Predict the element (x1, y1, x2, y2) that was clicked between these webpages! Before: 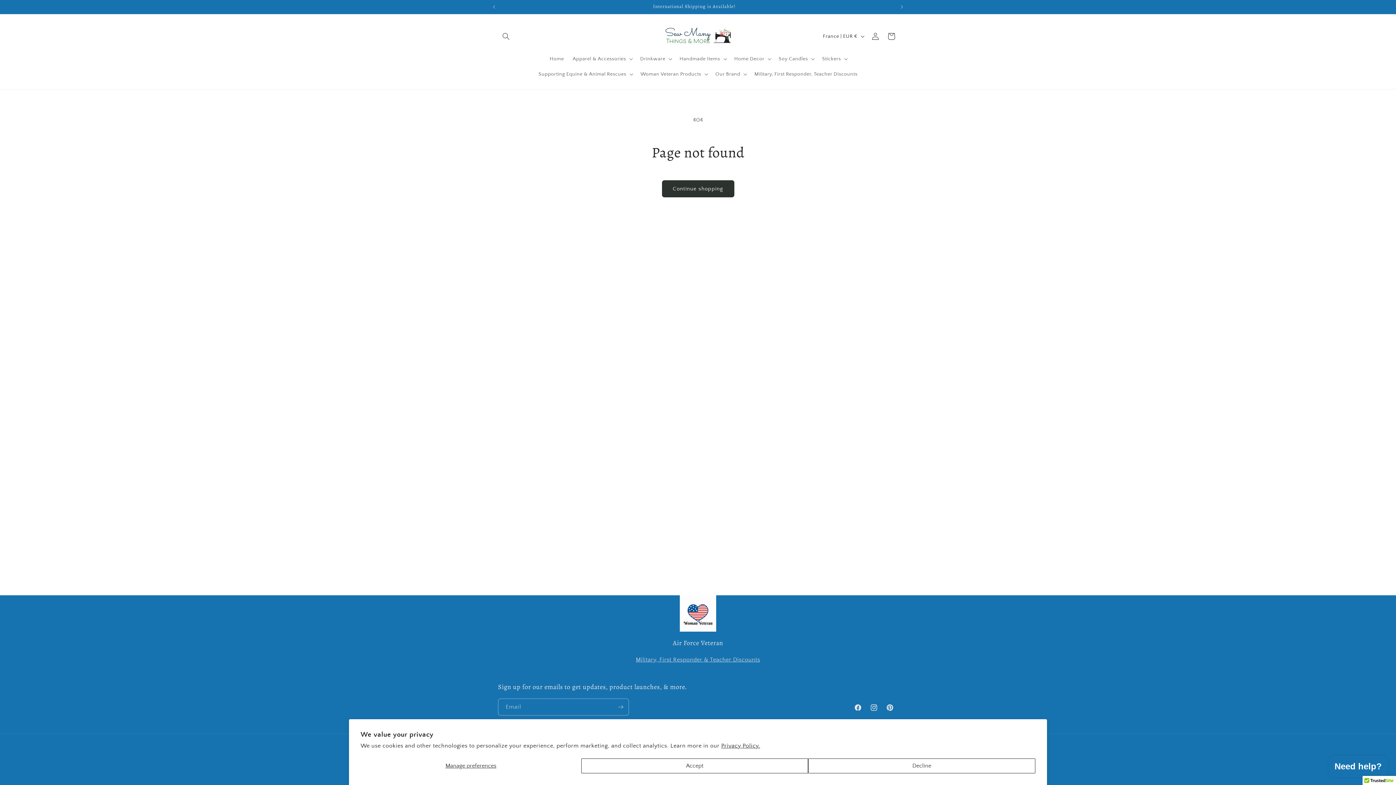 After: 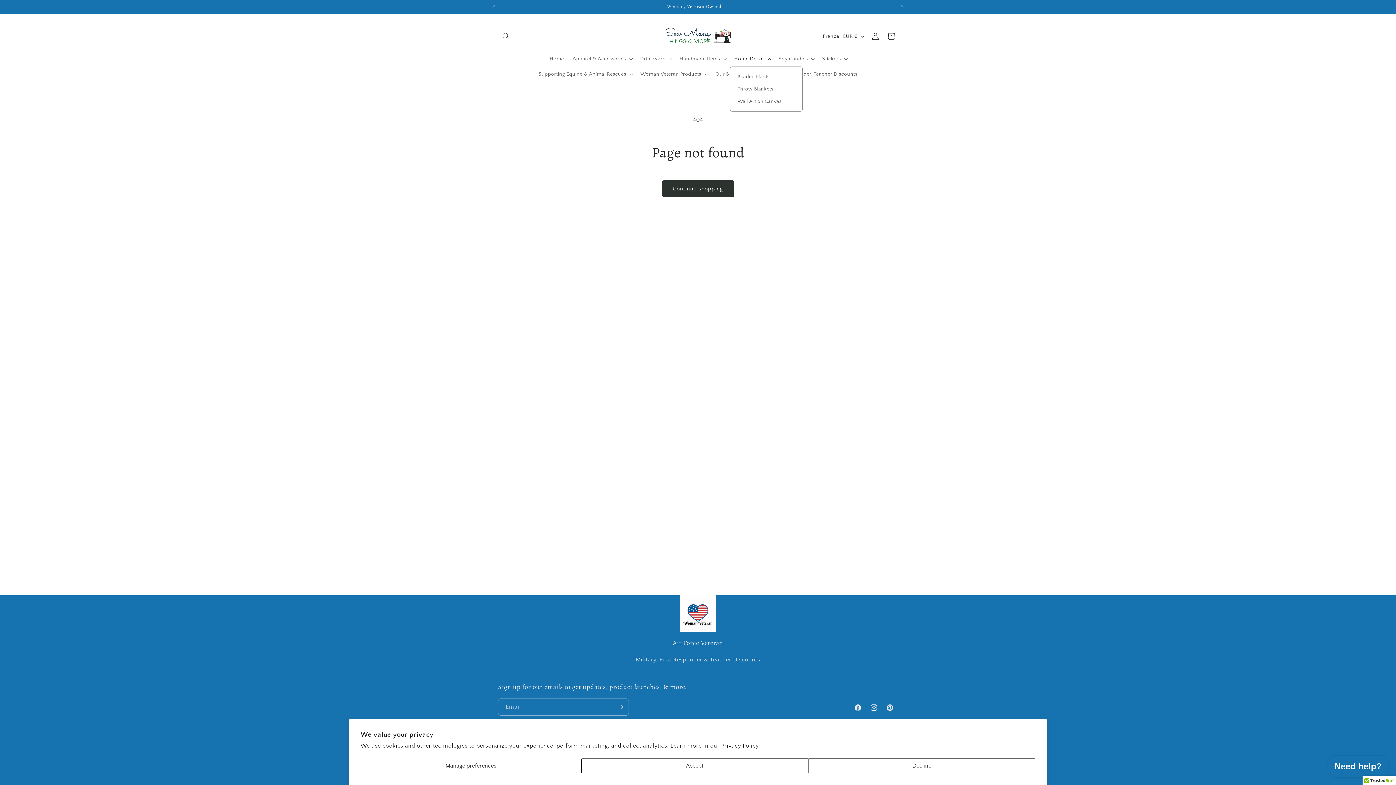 Action: bbox: (730, 51, 774, 66) label: Home Decor